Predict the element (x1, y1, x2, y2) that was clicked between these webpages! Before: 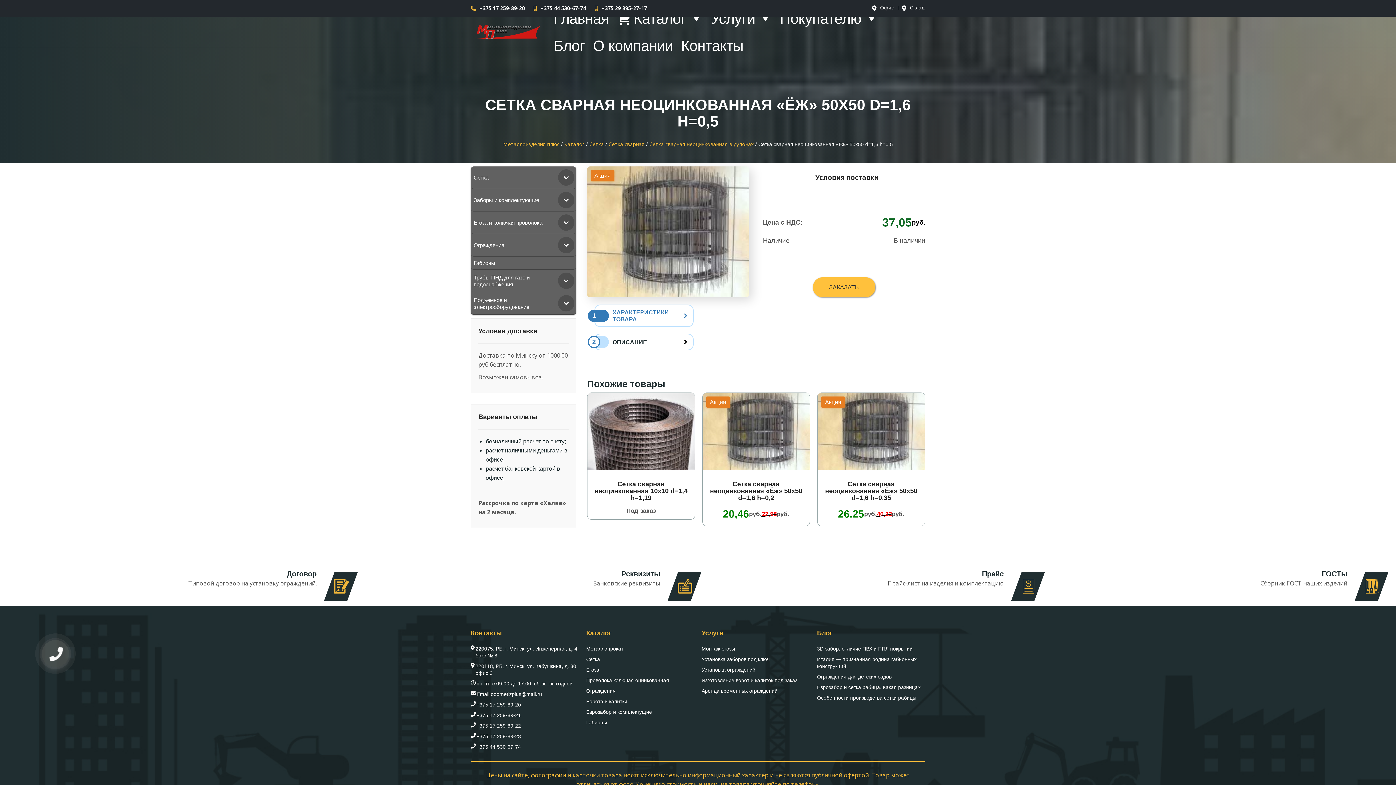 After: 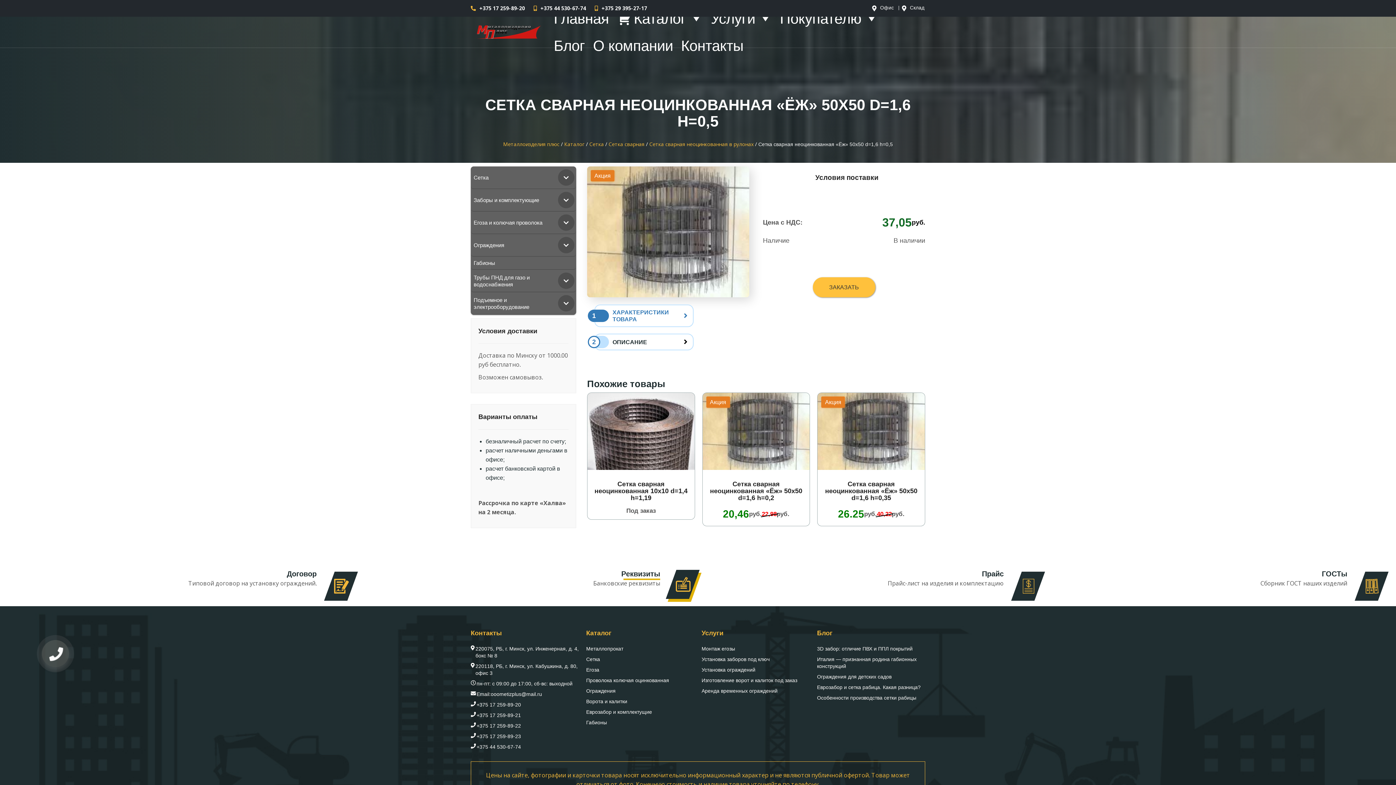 Action: label: Реквизиты

Банковские реквизиты bbox: (354, 570, 698, 599)